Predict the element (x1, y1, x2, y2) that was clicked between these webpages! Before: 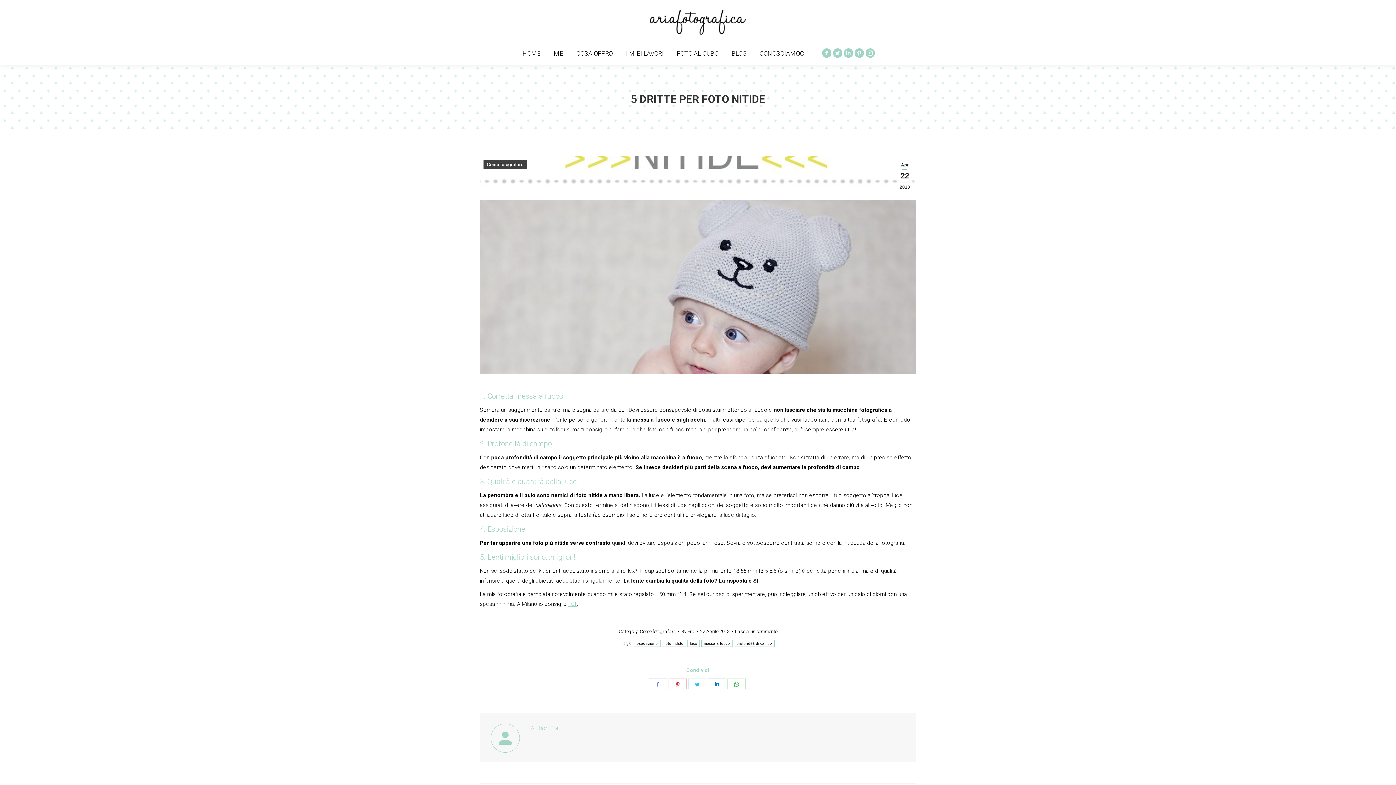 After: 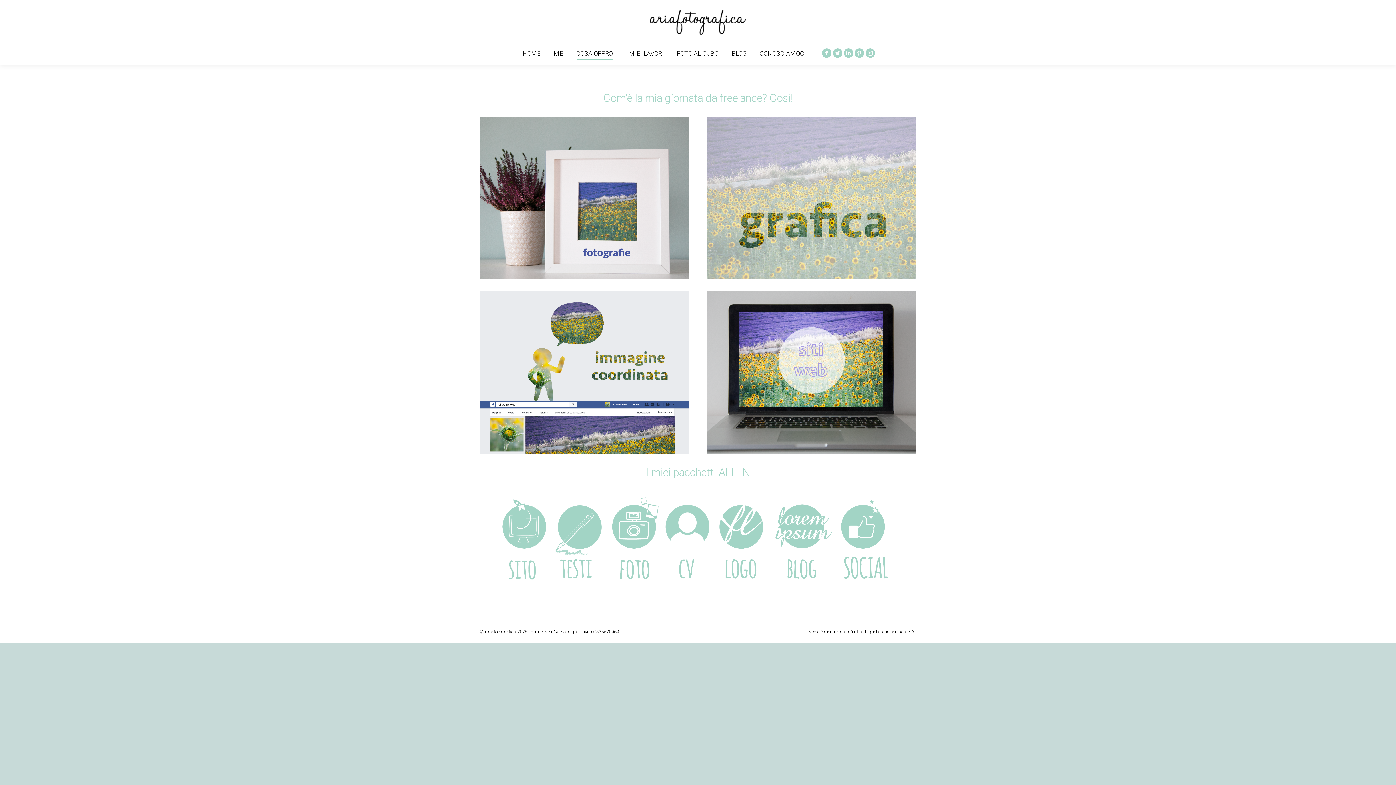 Action: bbox: (575, 48, 614, 58) label: COSA OFFRO